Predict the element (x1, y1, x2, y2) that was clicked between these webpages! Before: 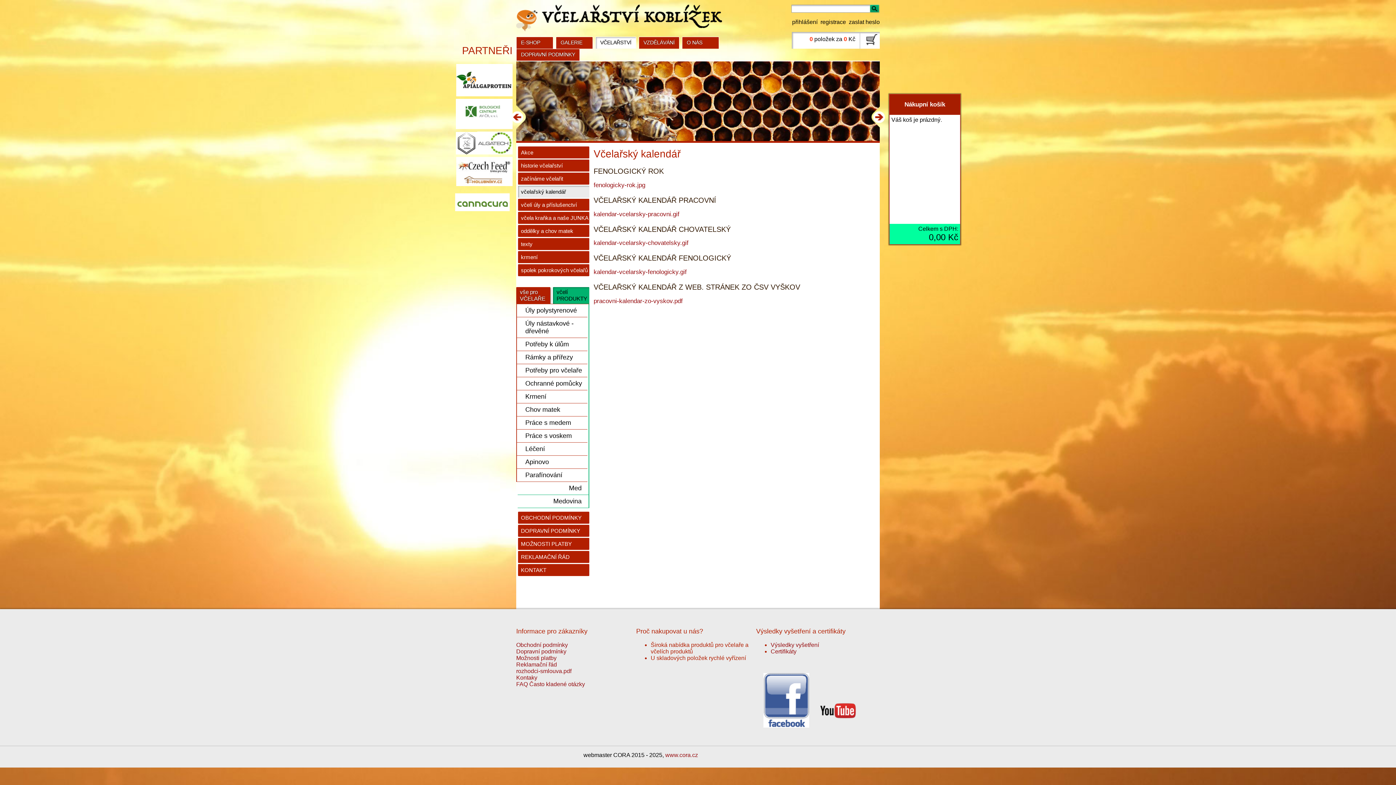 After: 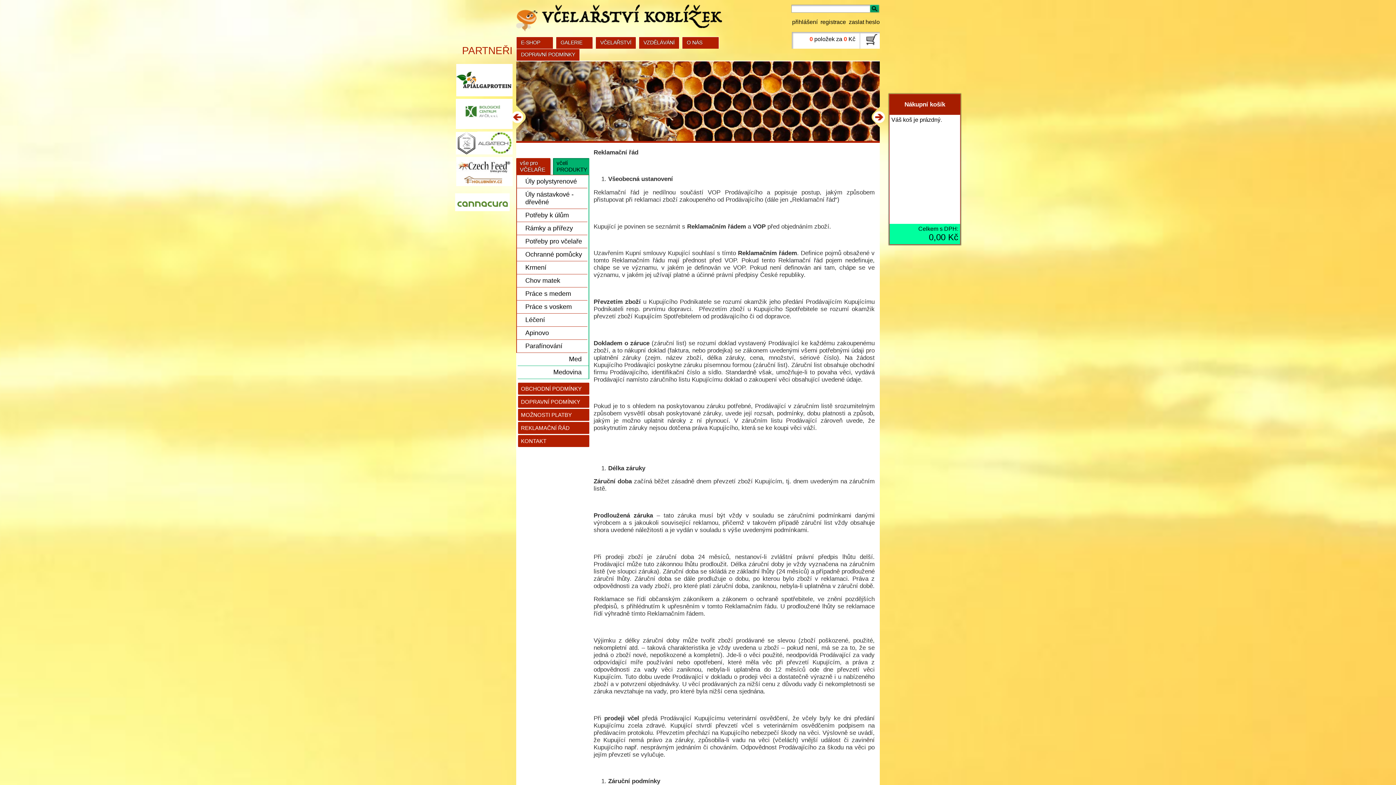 Action: bbox: (518, 551, 589, 563) label: REKLAMAČNÍ ŘÁD